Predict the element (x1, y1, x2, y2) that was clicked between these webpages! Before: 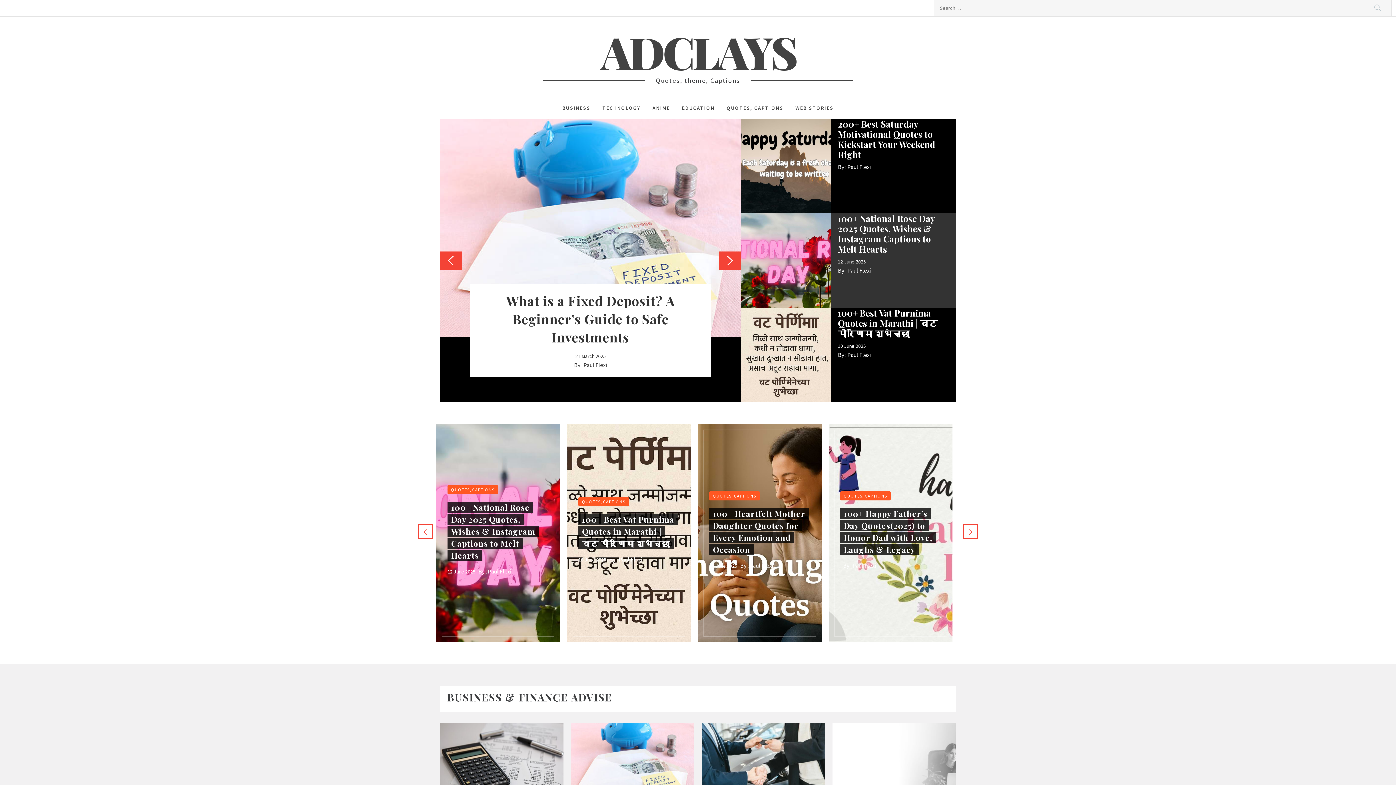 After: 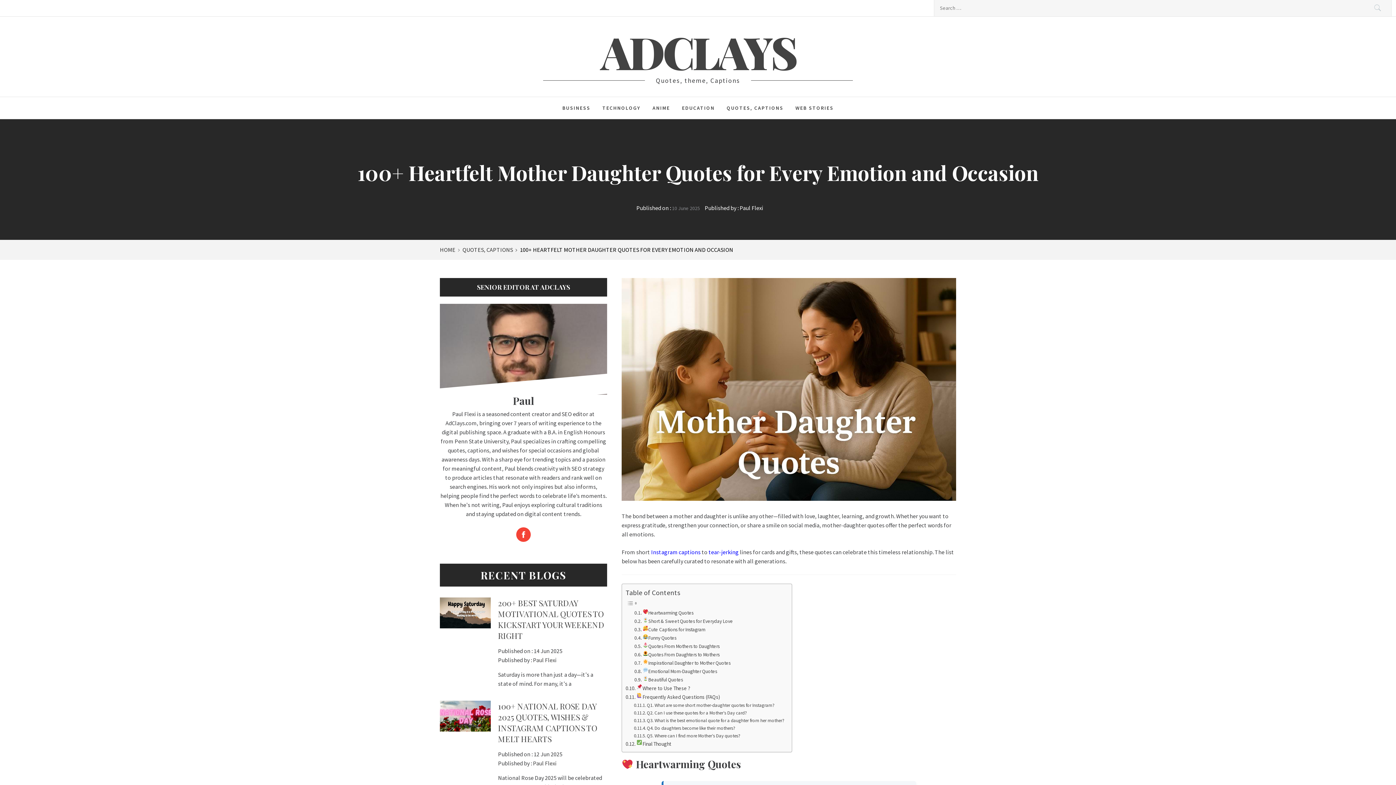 Action: bbox: (840, 562, 868, 569) label: 10 June 2025